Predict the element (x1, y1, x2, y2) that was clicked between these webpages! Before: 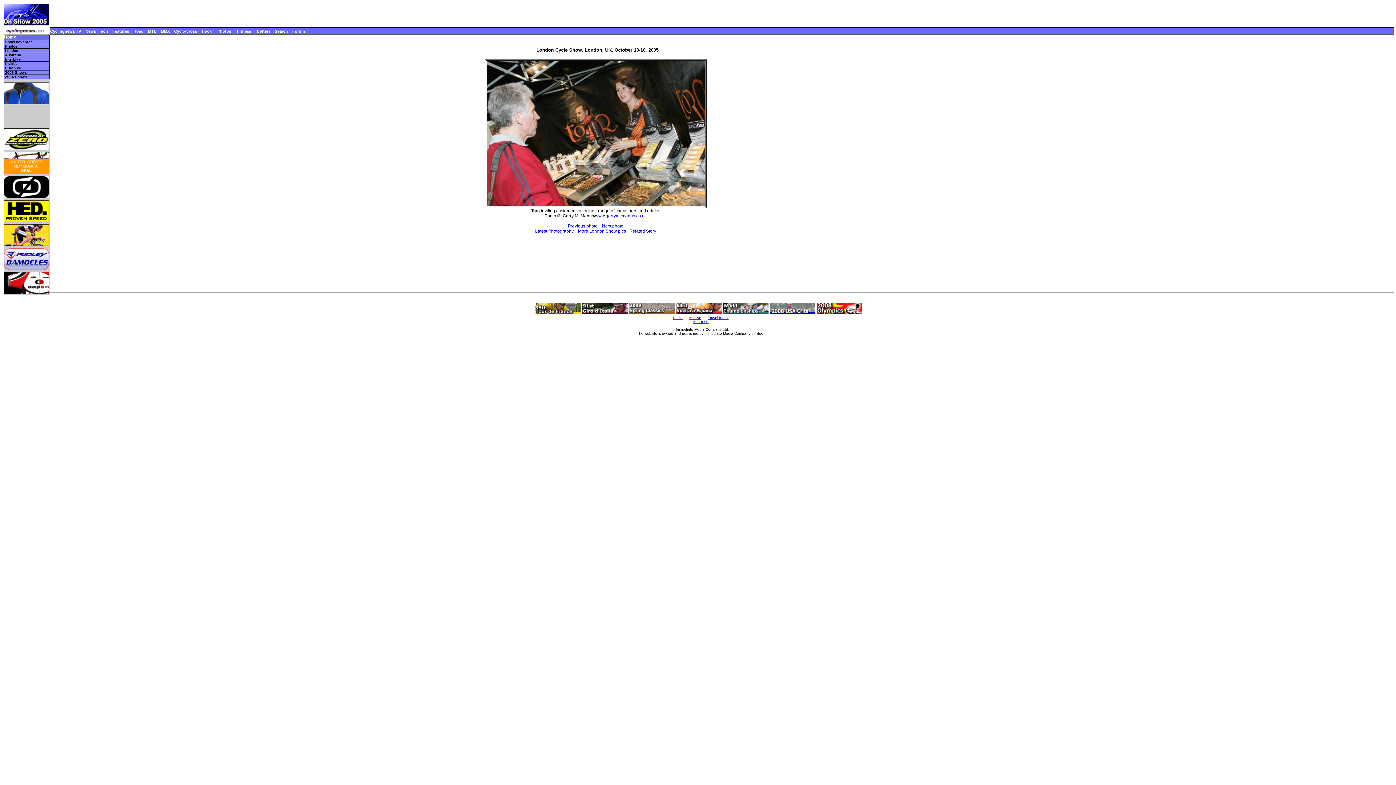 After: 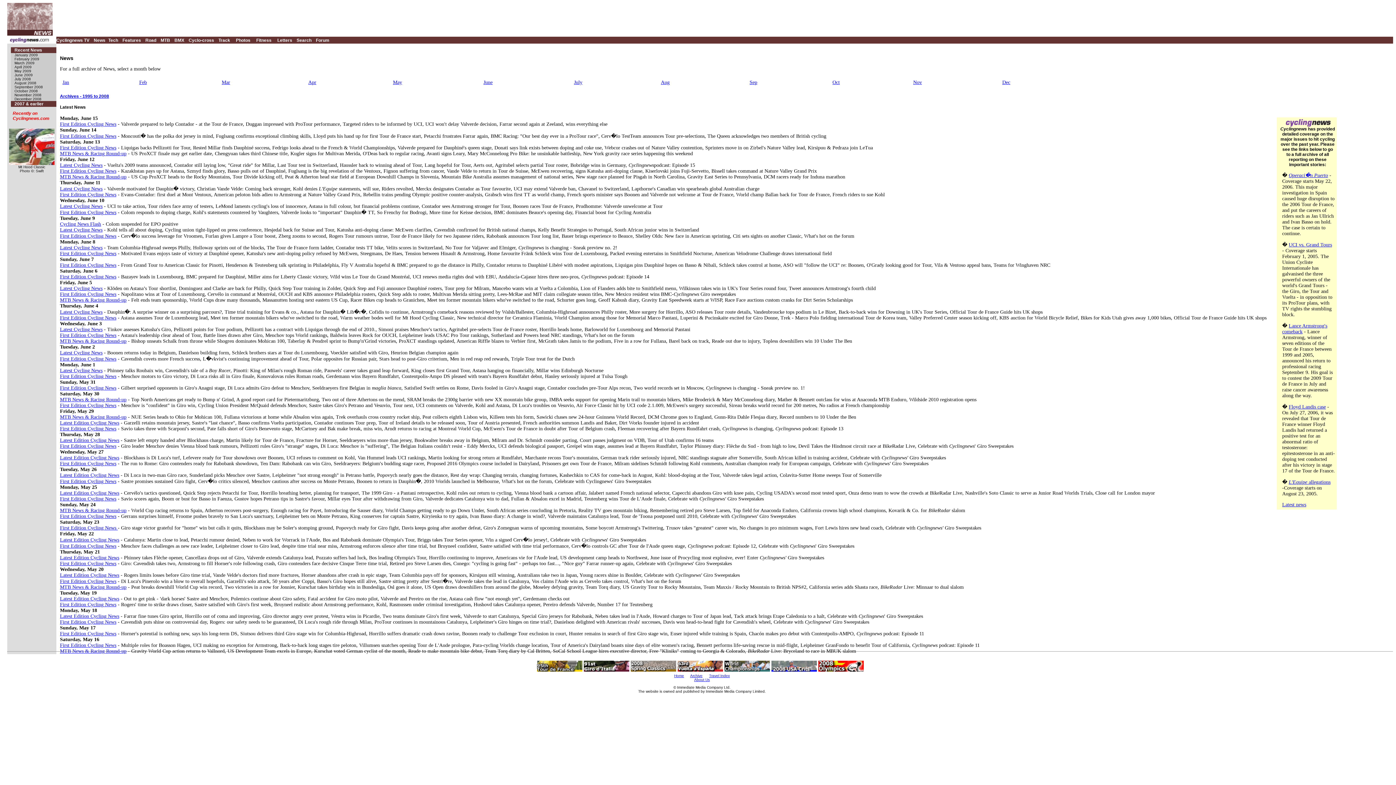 Action: bbox: (85, 29, 96, 33) label: News